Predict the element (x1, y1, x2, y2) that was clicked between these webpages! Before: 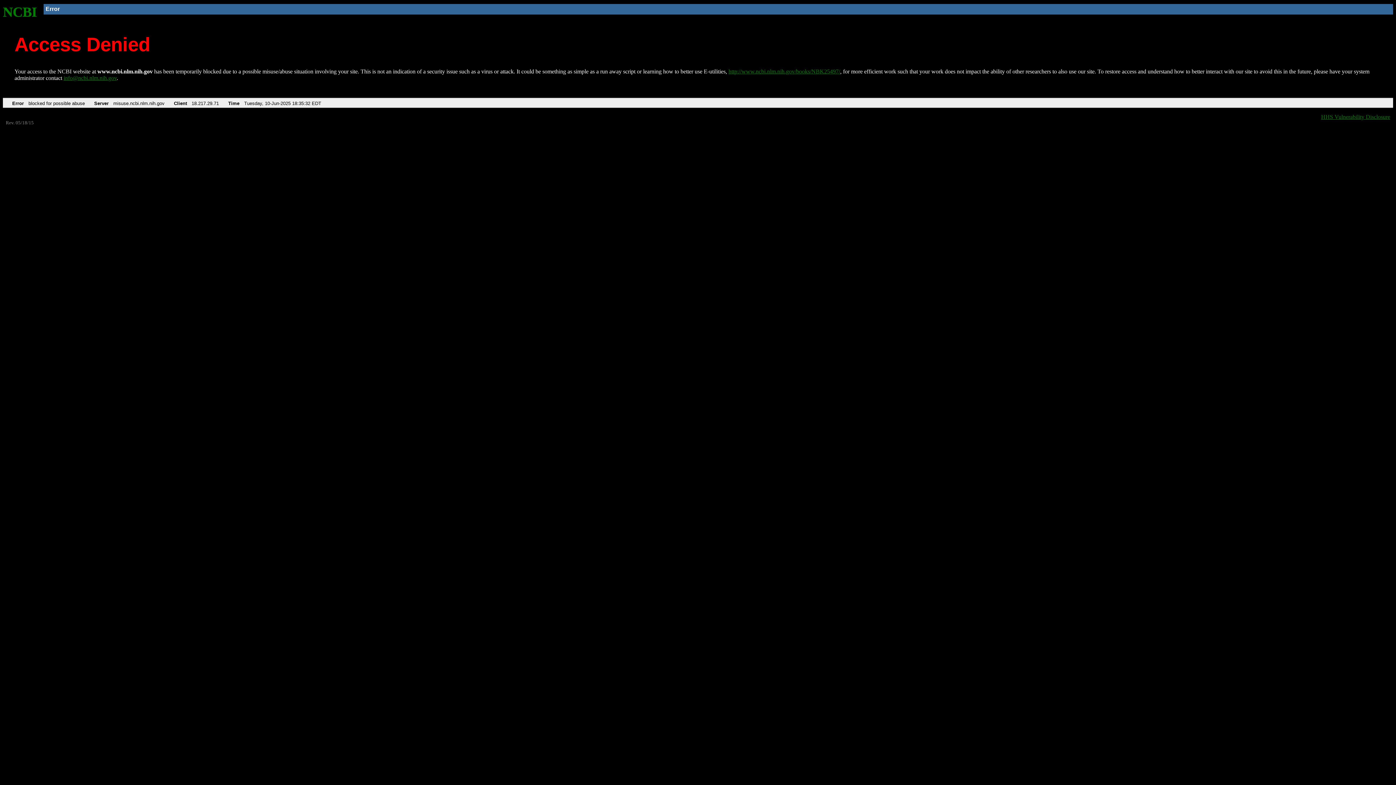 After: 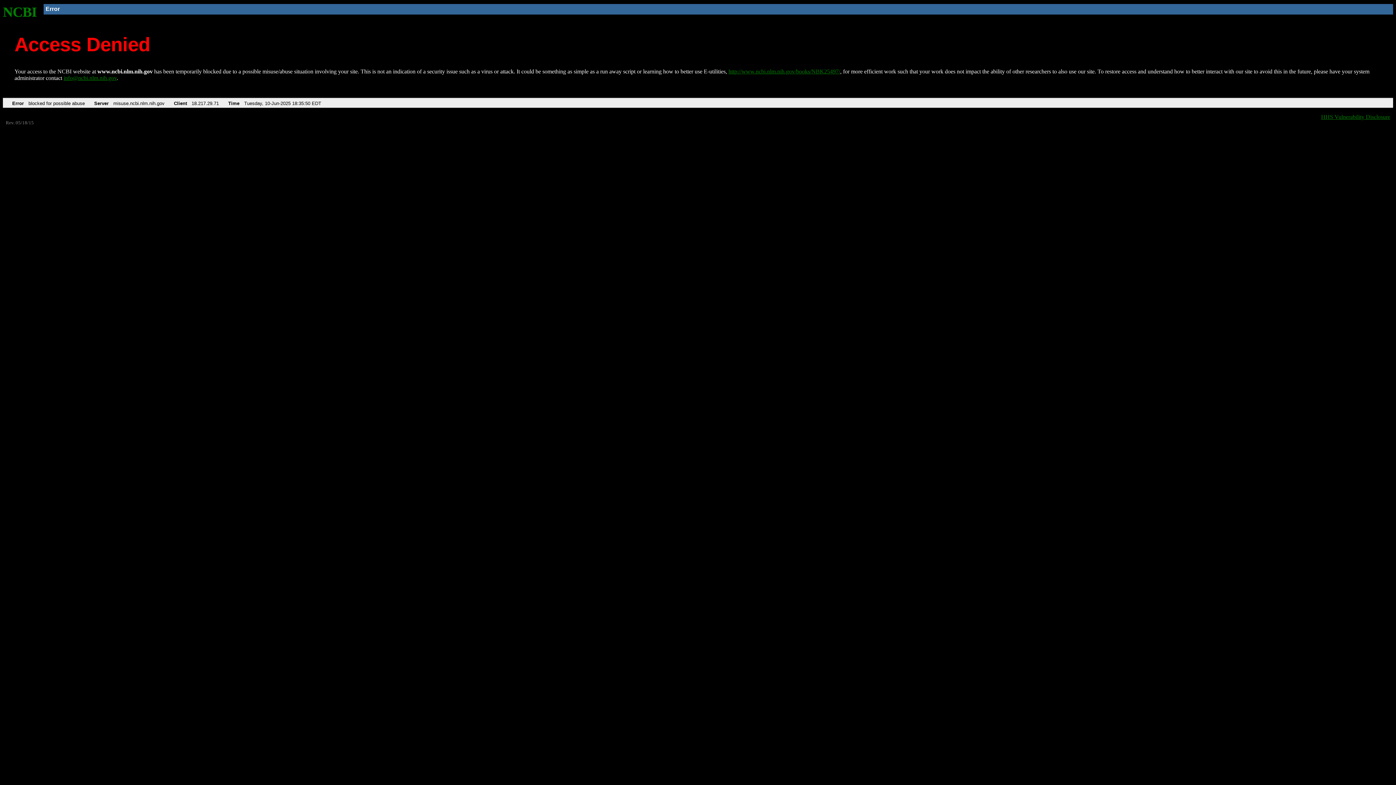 Action: label: NCBI bbox: (2, 4, 37, 19)